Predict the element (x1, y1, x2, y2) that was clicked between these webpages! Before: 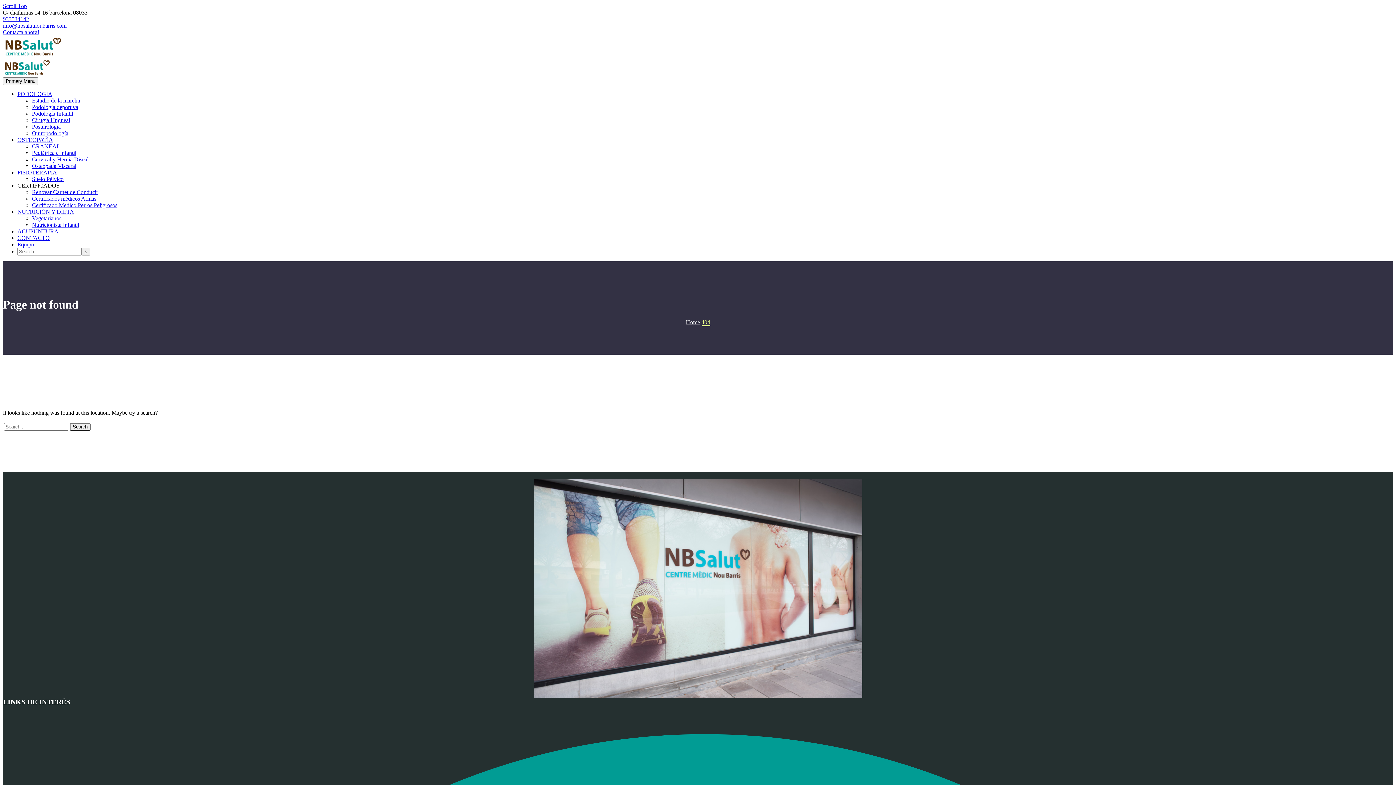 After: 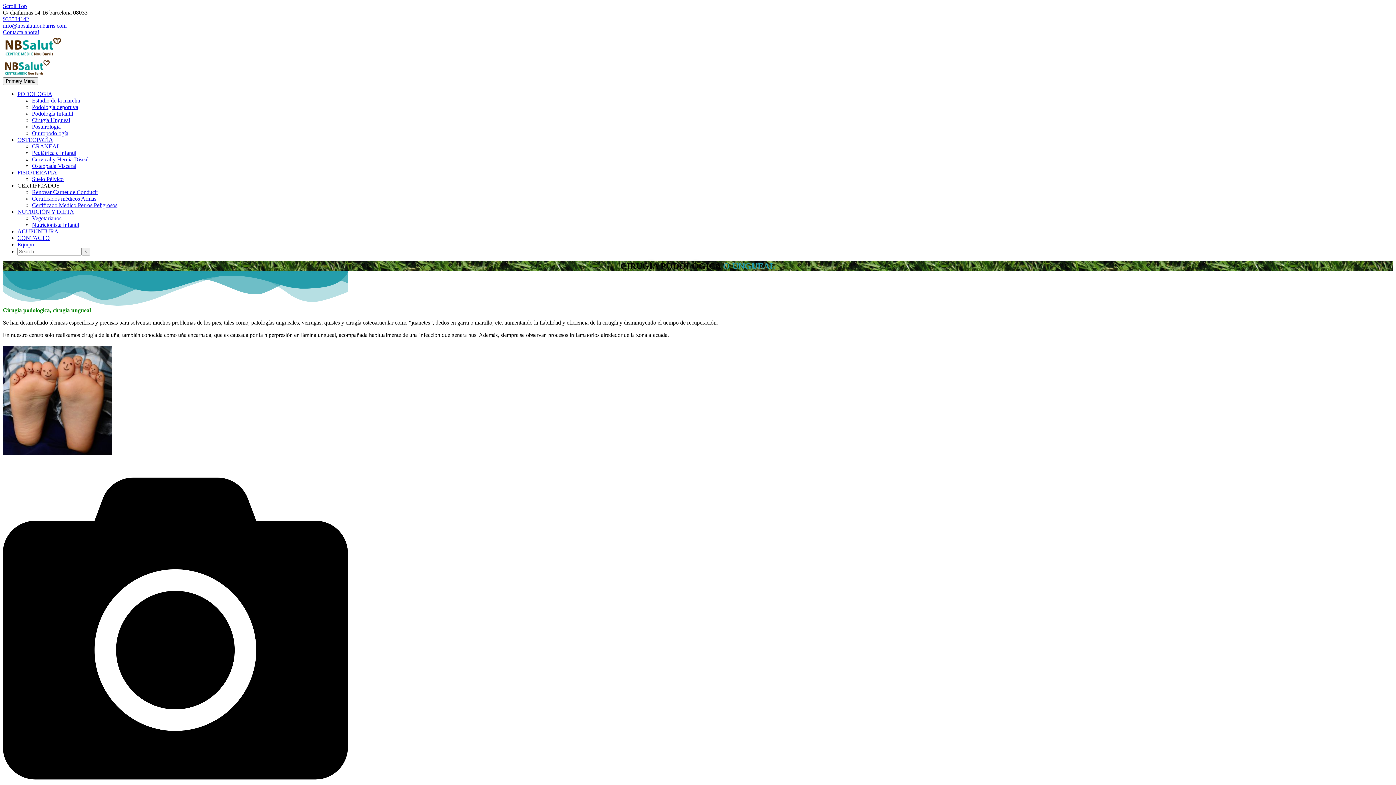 Action: label: Cirugía Ungueal bbox: (32, 116, 70, 123)